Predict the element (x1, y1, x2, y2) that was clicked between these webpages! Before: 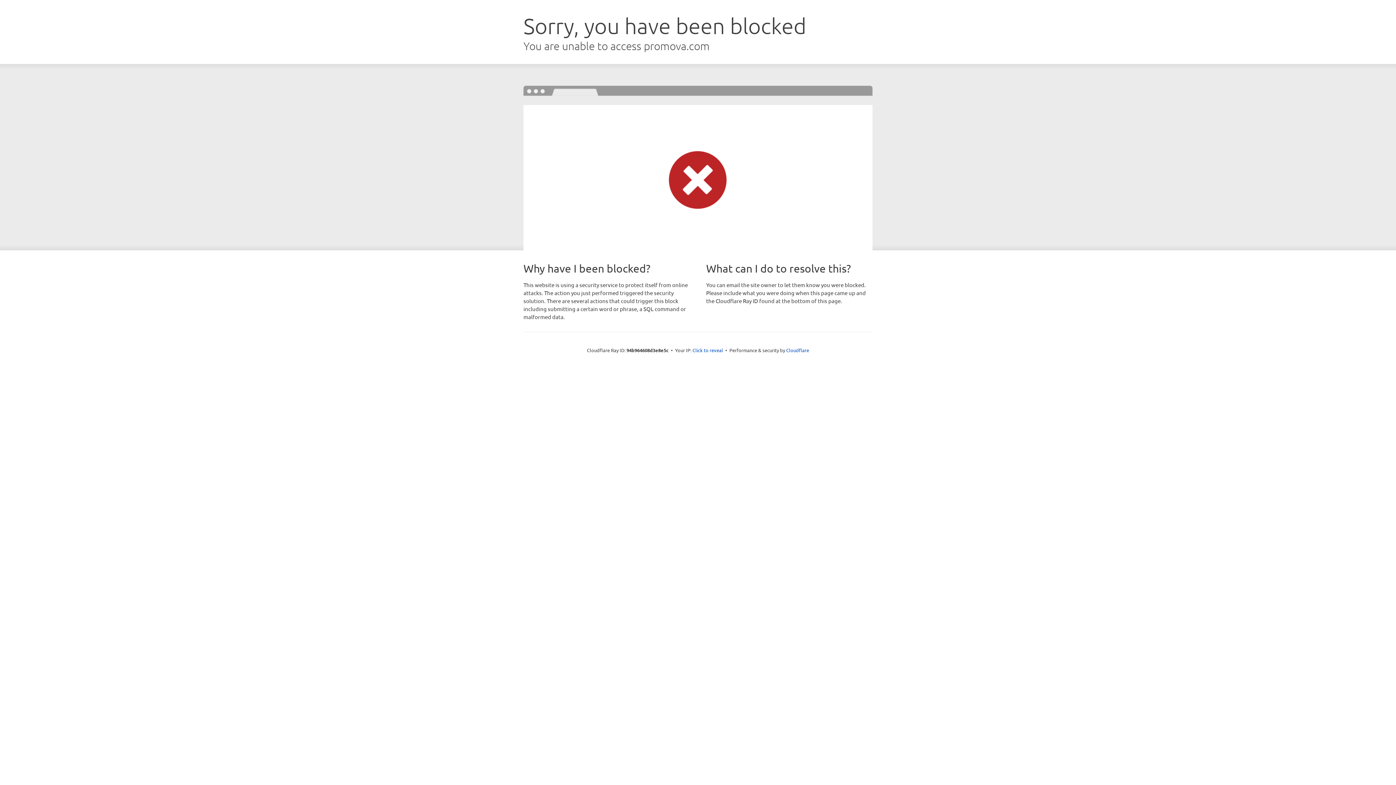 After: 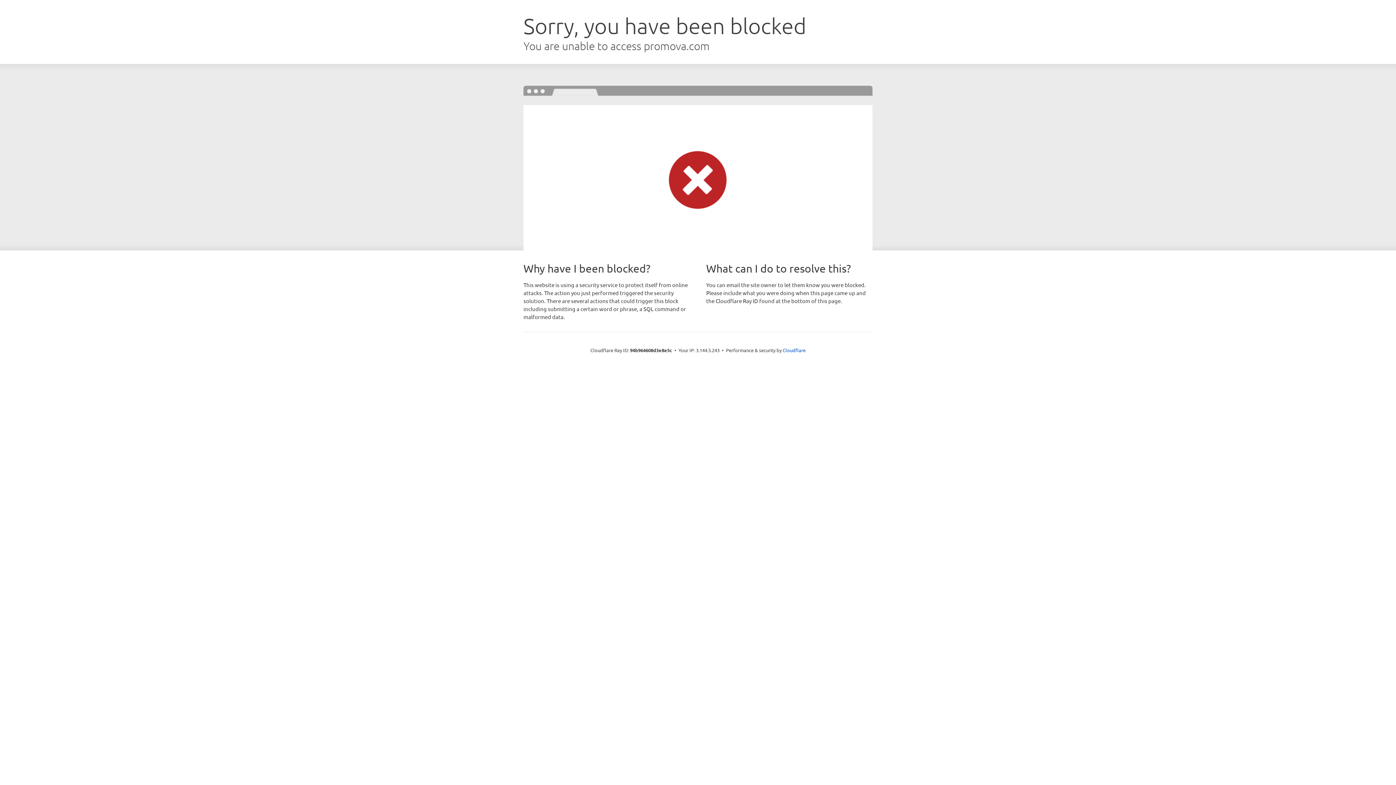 Action: label: Click to reveal bbox: (692, 346, 723, 353)